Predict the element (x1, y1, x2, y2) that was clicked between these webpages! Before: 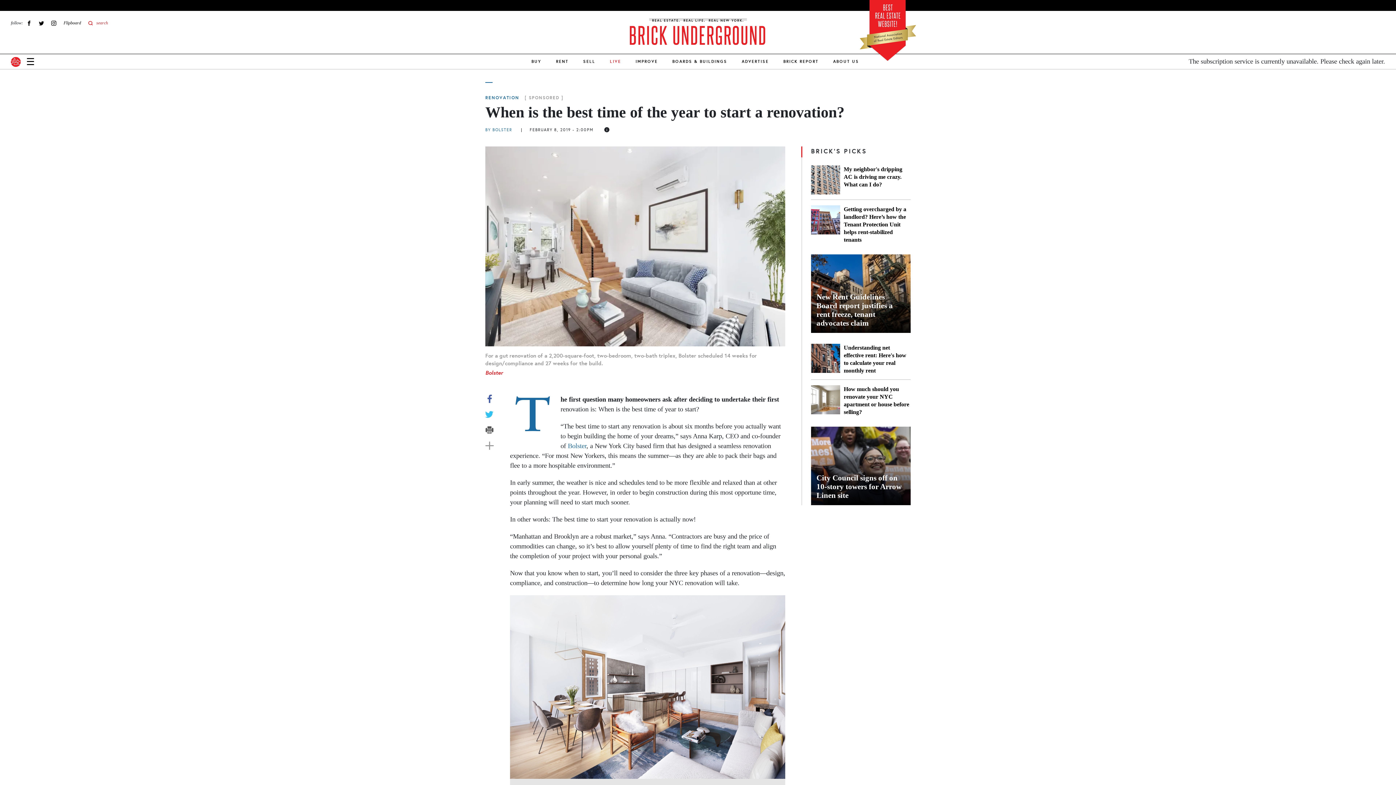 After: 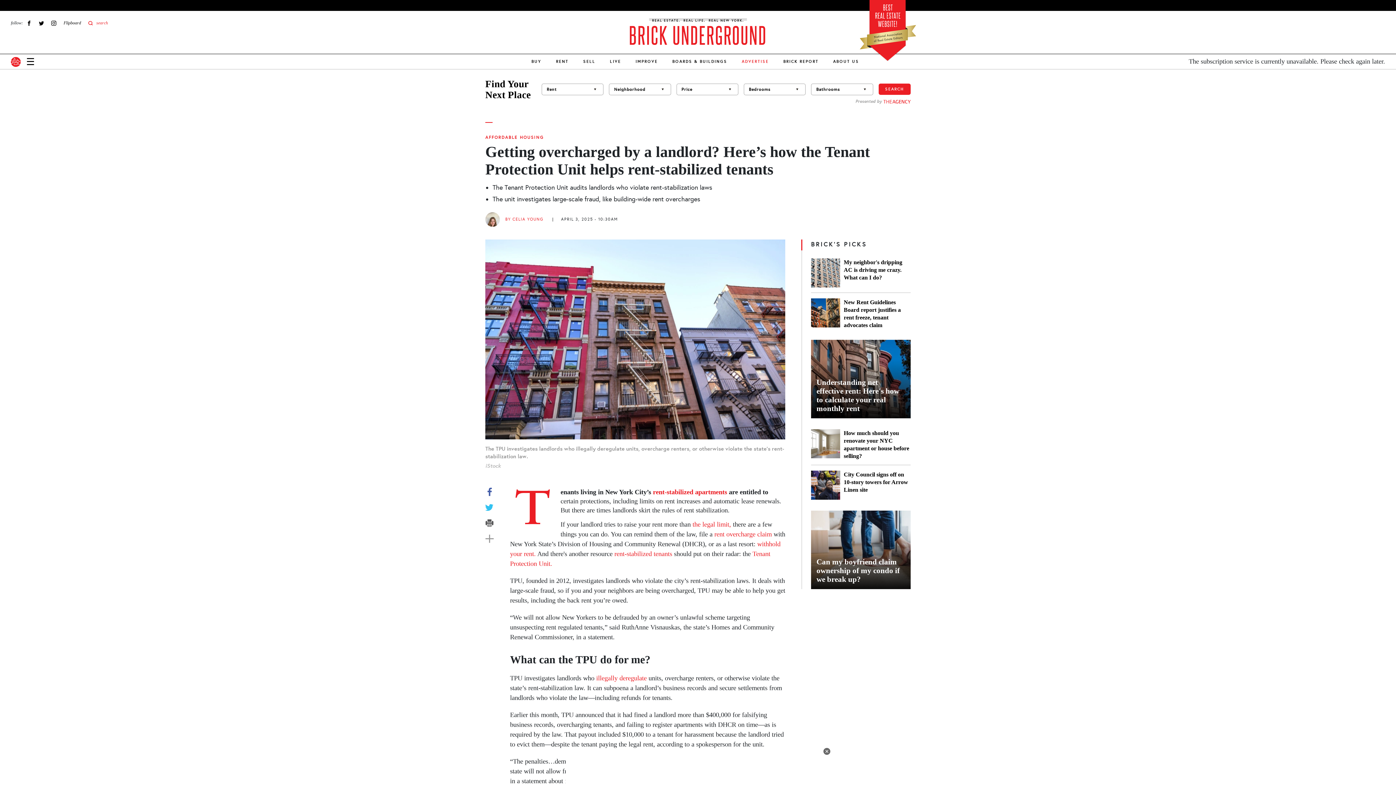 Action: bbox: (811, 205, 840, 243) label: Getting overcharged by a landlord? Here’s how the Tenant Protection Unit helps rent-stabilized tenants